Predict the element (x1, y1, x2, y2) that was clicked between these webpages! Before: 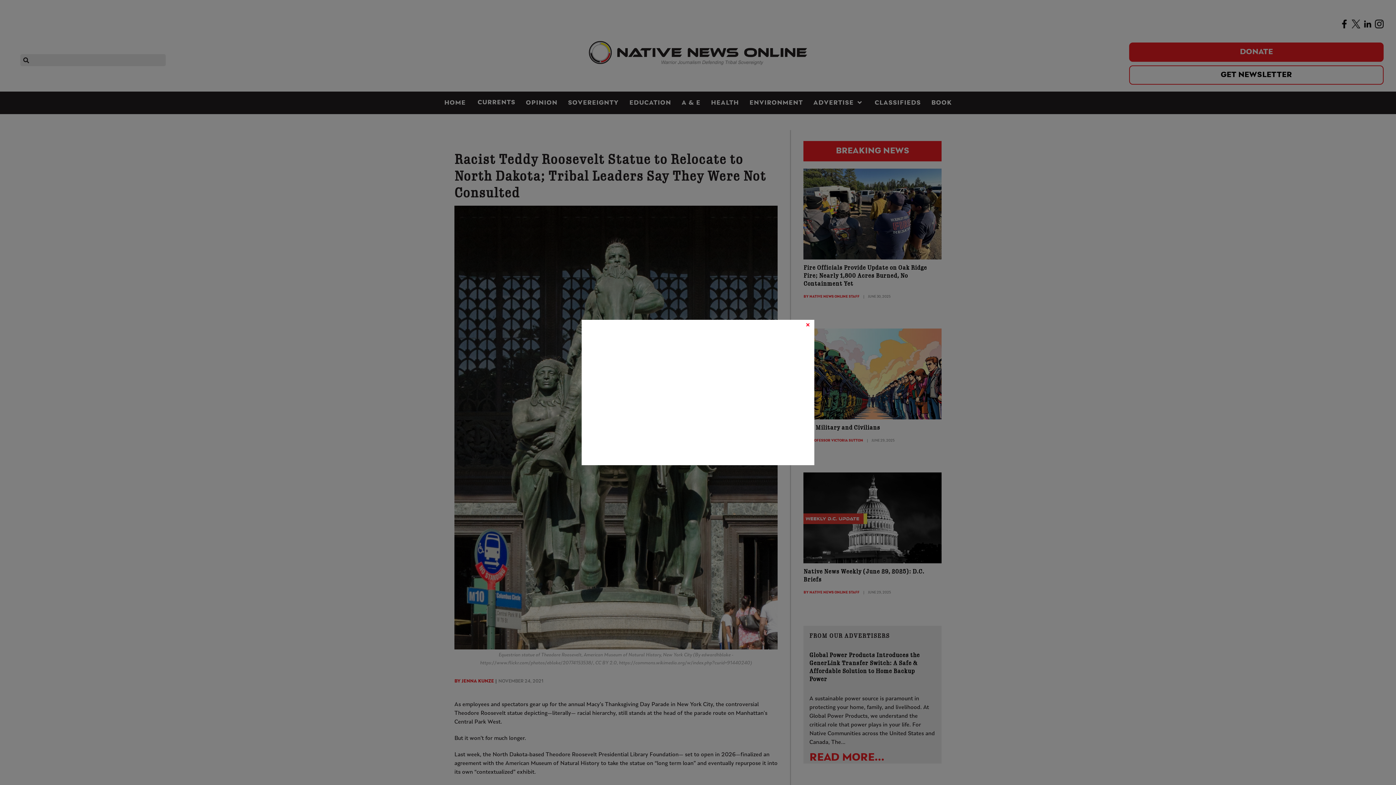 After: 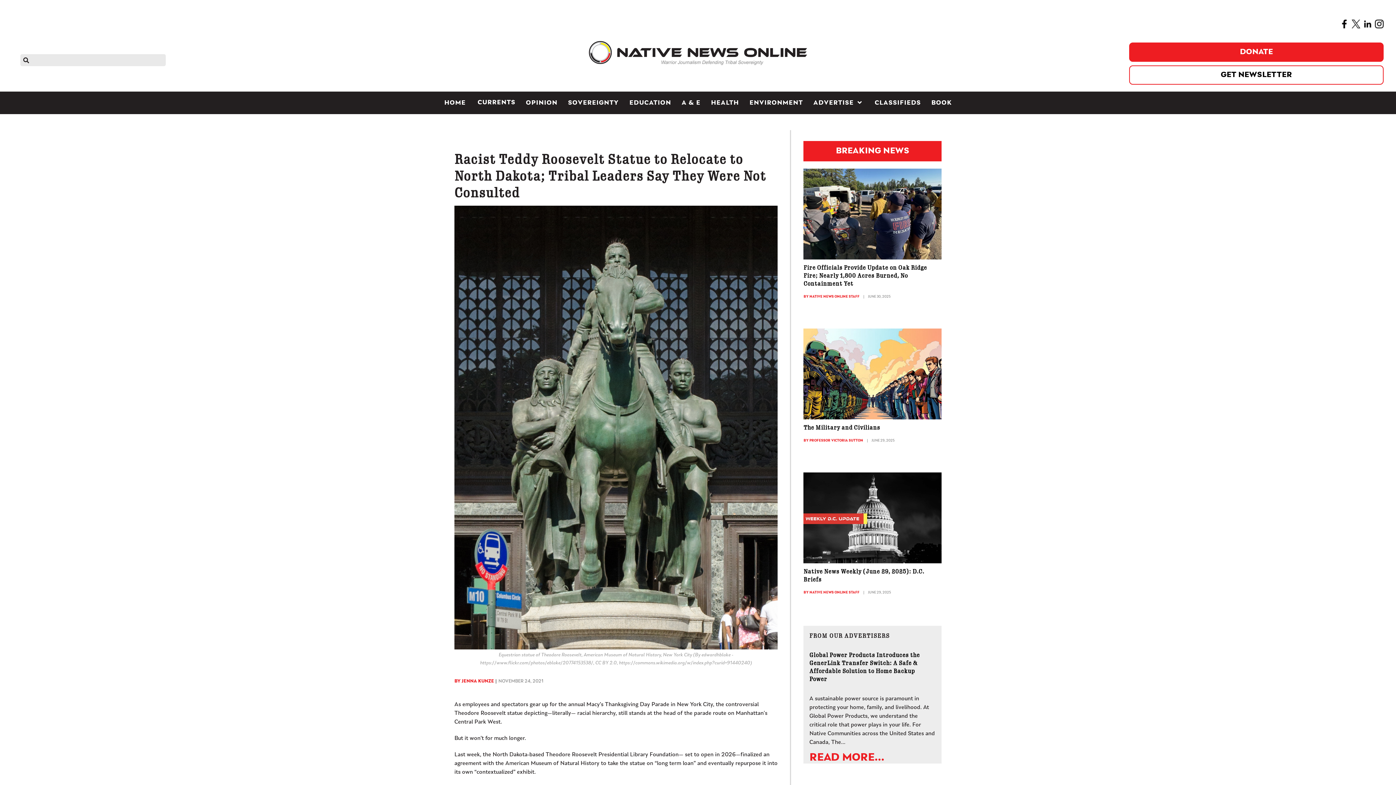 Action: bbox: (801, 325, 814, 337) label: Close